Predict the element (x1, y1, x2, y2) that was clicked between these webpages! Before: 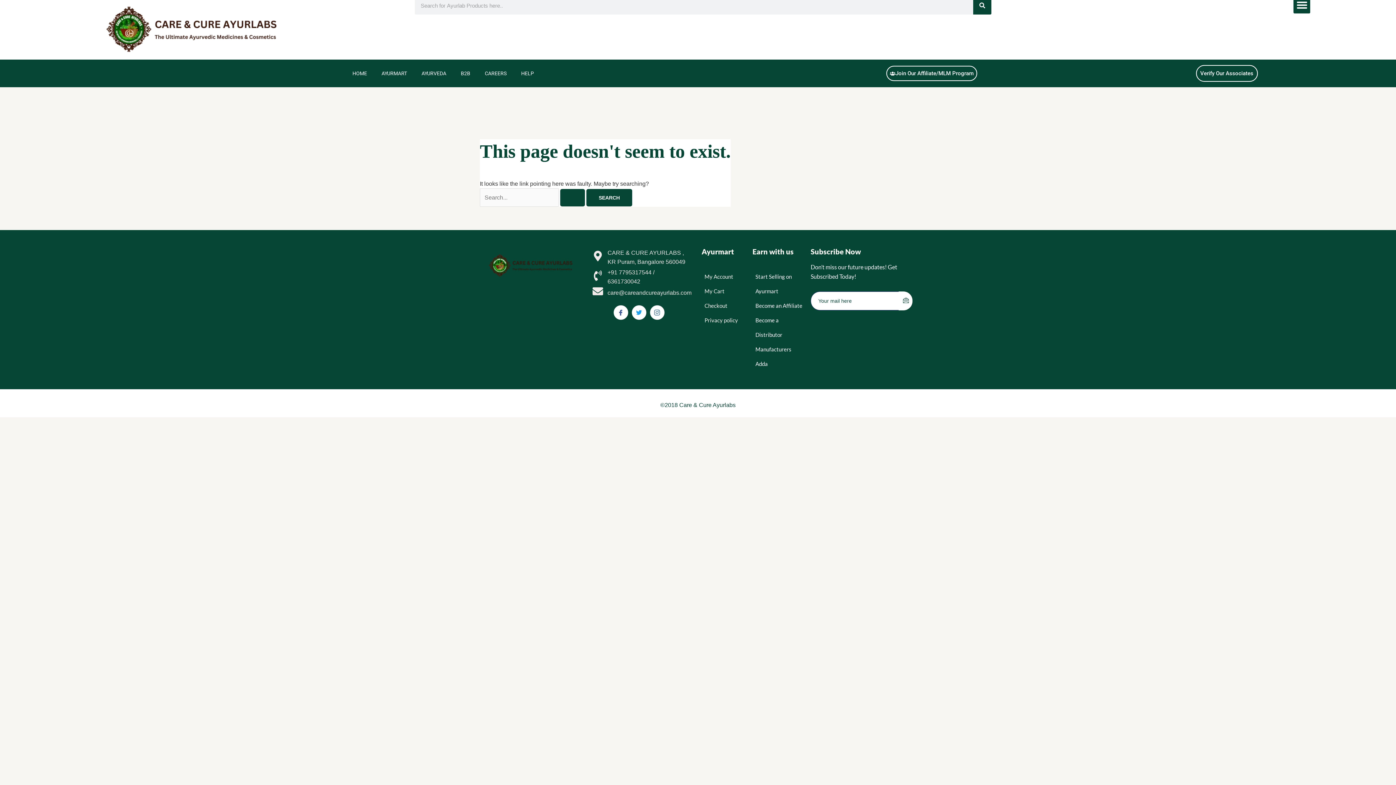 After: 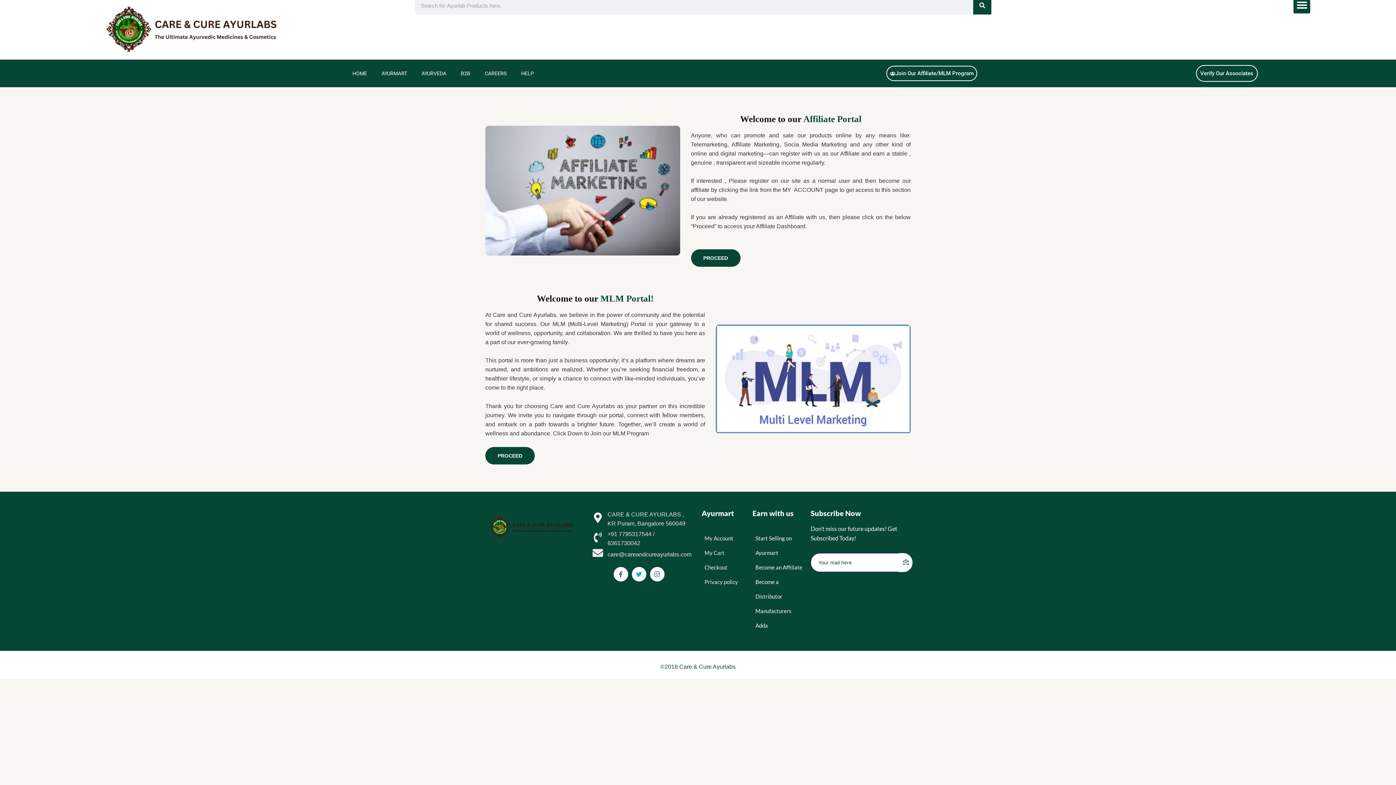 Action: label: Join Our Affiliate/MLM Program bbox: (886, 65, 977, 81)